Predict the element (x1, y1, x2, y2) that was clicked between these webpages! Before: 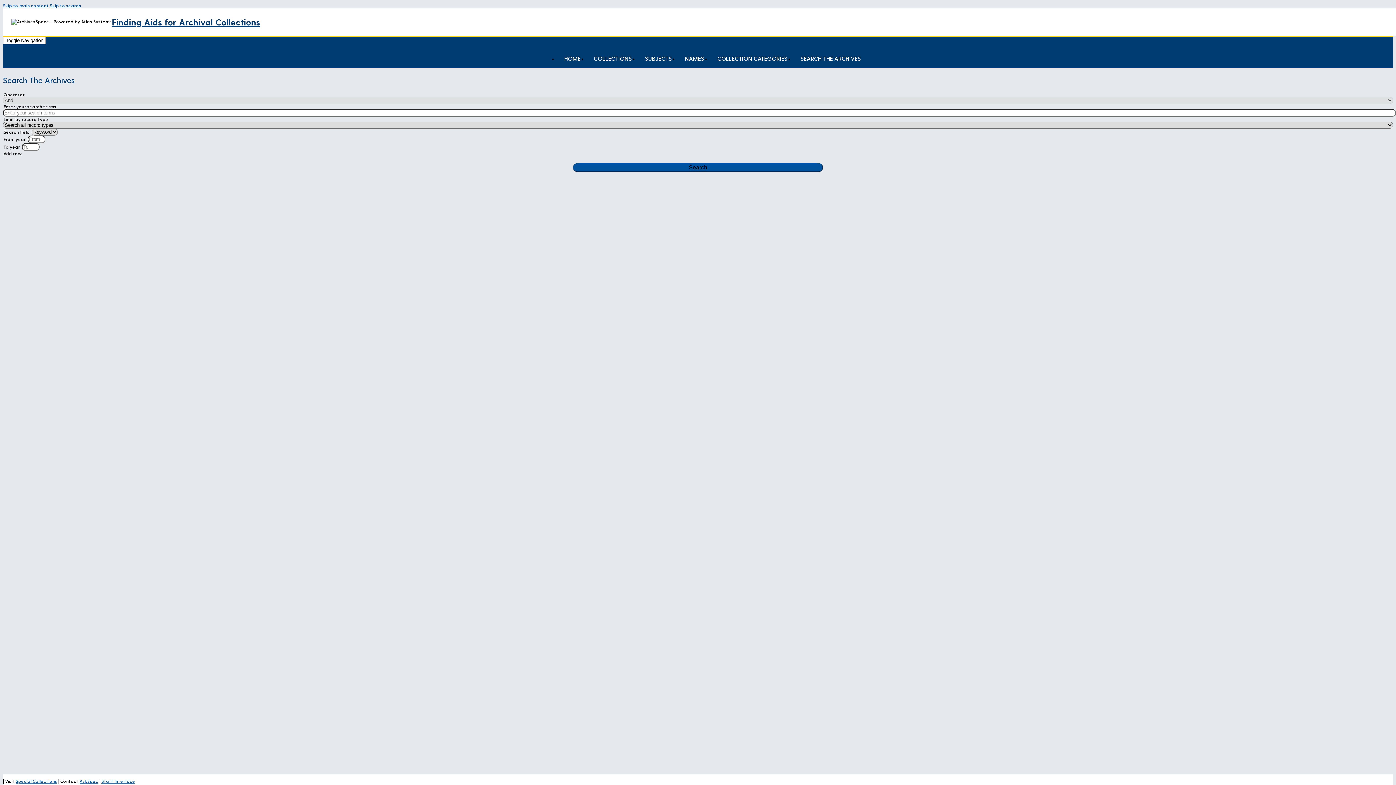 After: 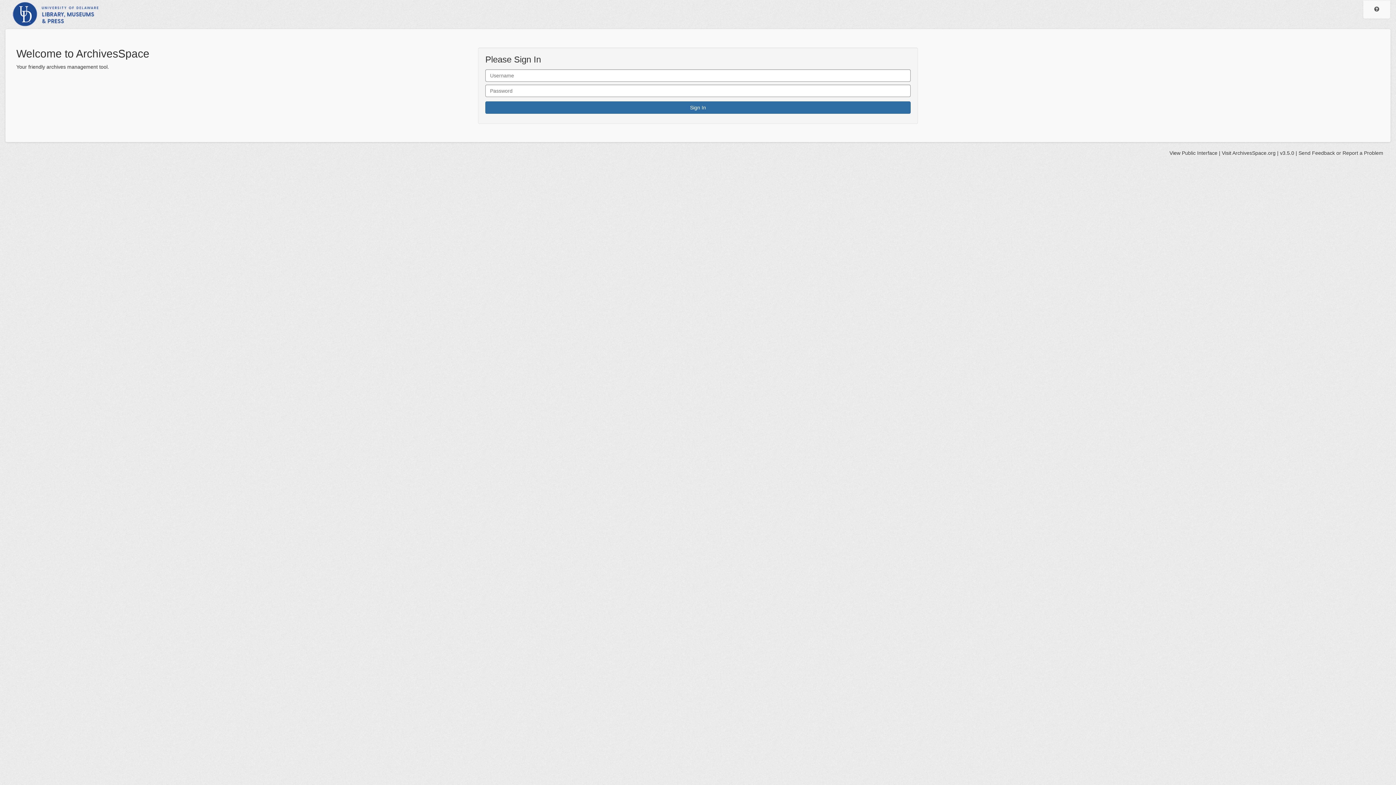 Action: label: Staff Interface bbox: (101, 778, 135, 784)